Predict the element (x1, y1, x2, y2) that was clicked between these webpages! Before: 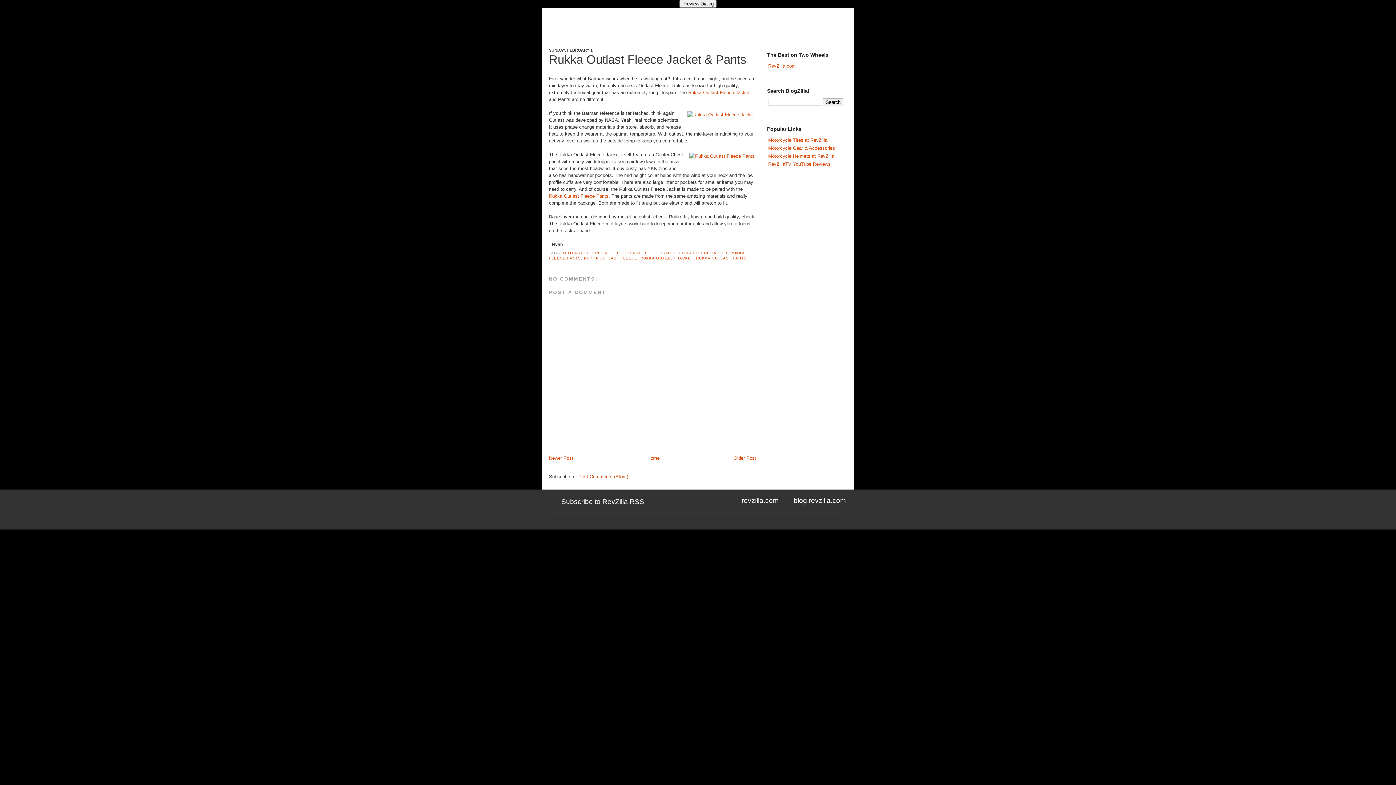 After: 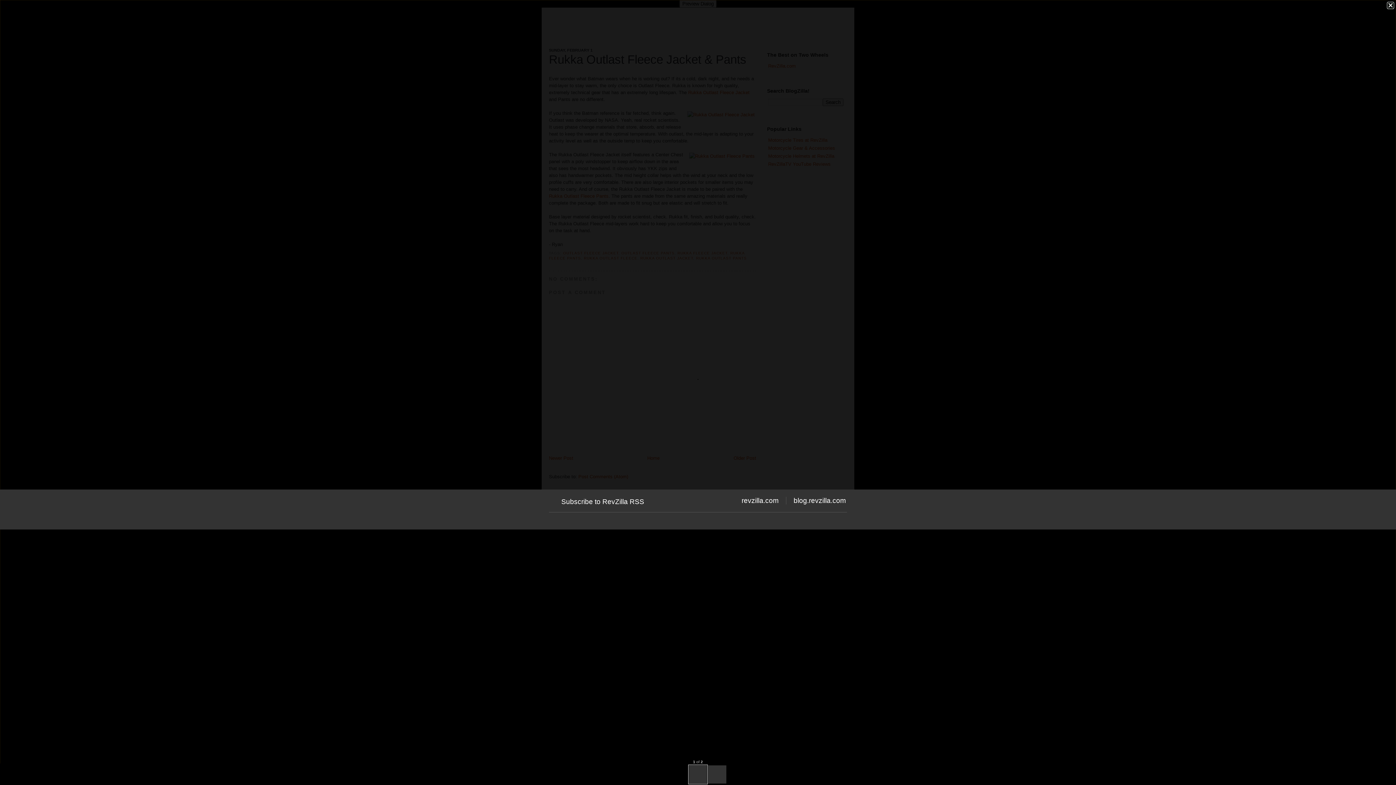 Action: bbox: (686, 109, 756, 119)